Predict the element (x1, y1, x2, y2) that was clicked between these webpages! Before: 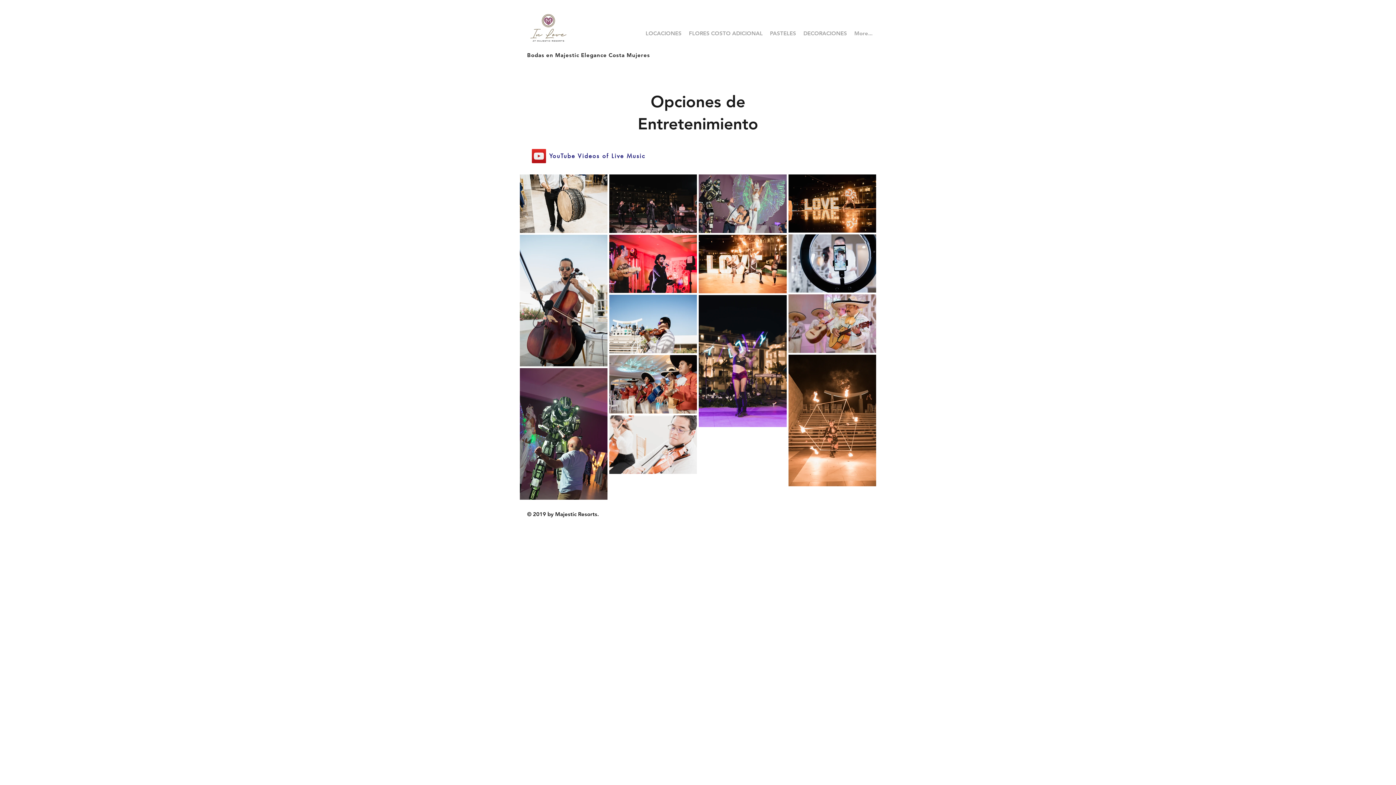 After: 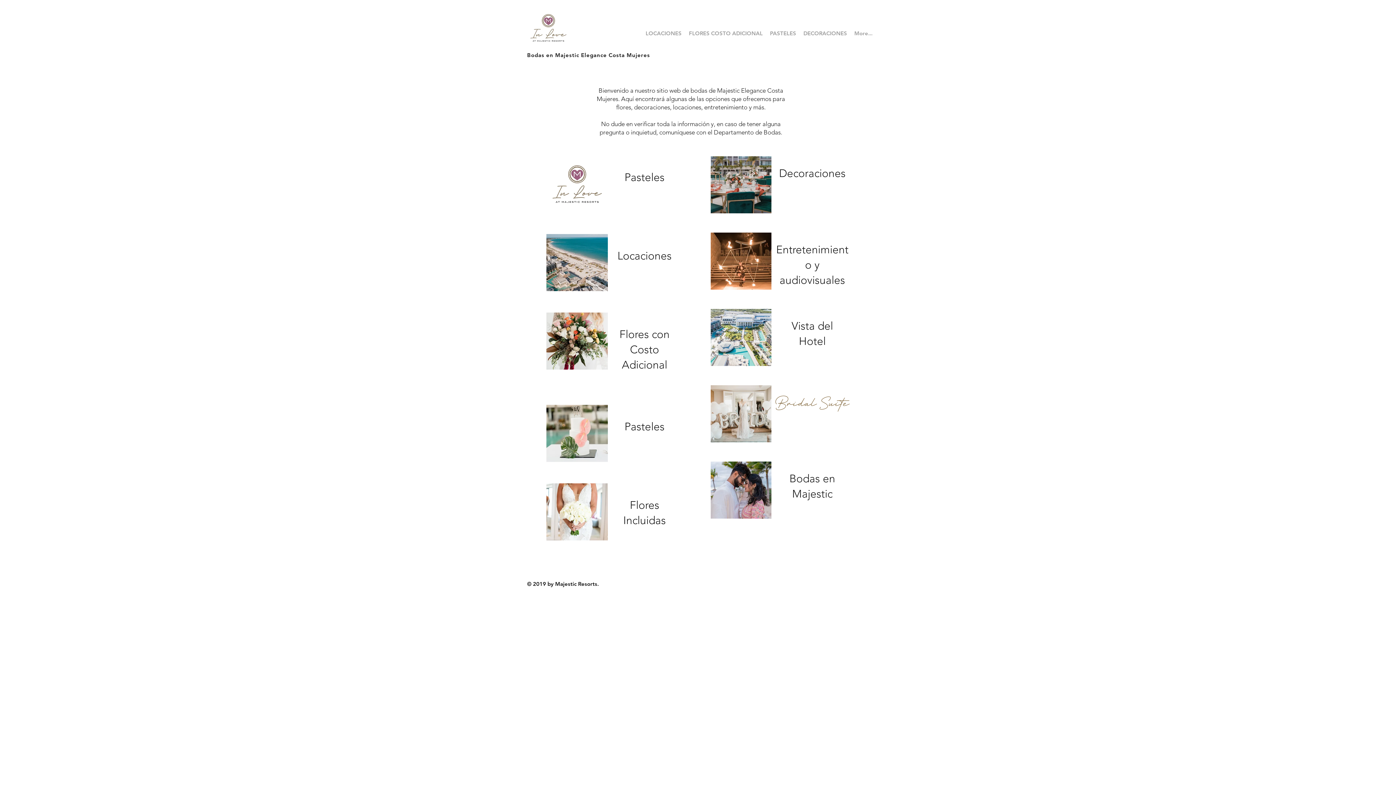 Action: bbox: (527, 51, 650, 58) label: Bodas en Majestic Elegance Costa Mujeres